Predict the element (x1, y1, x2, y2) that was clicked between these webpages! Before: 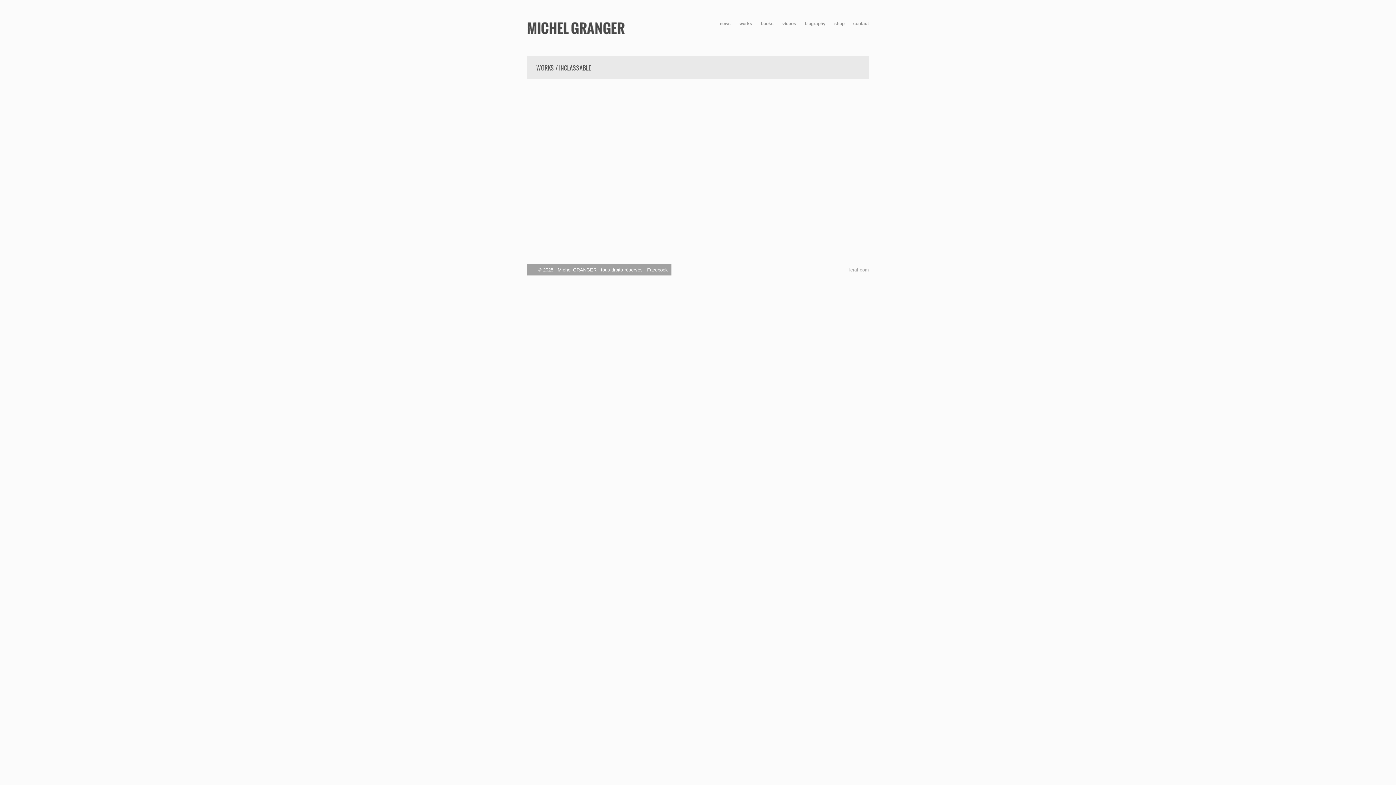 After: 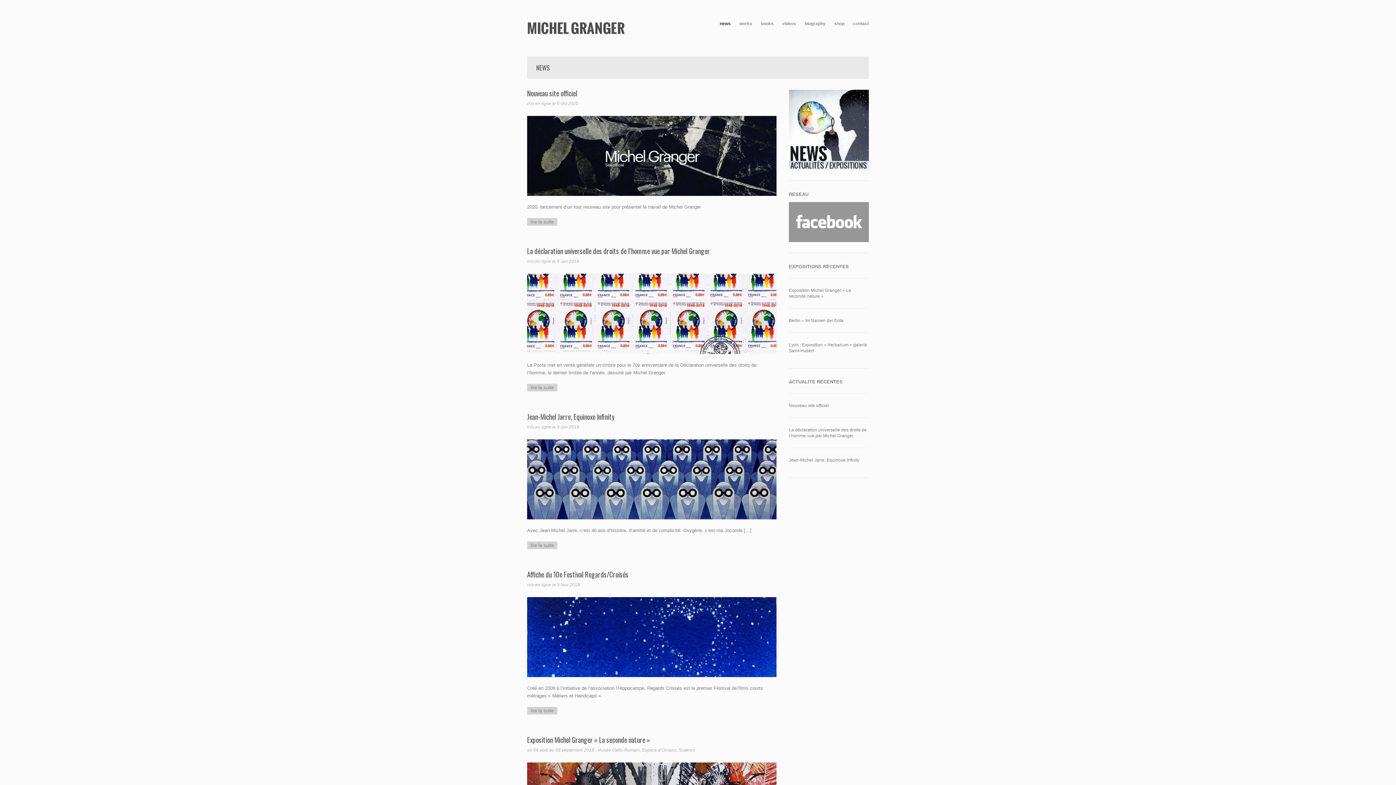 Action: label: news bbox: (720, 19, 730, 28)